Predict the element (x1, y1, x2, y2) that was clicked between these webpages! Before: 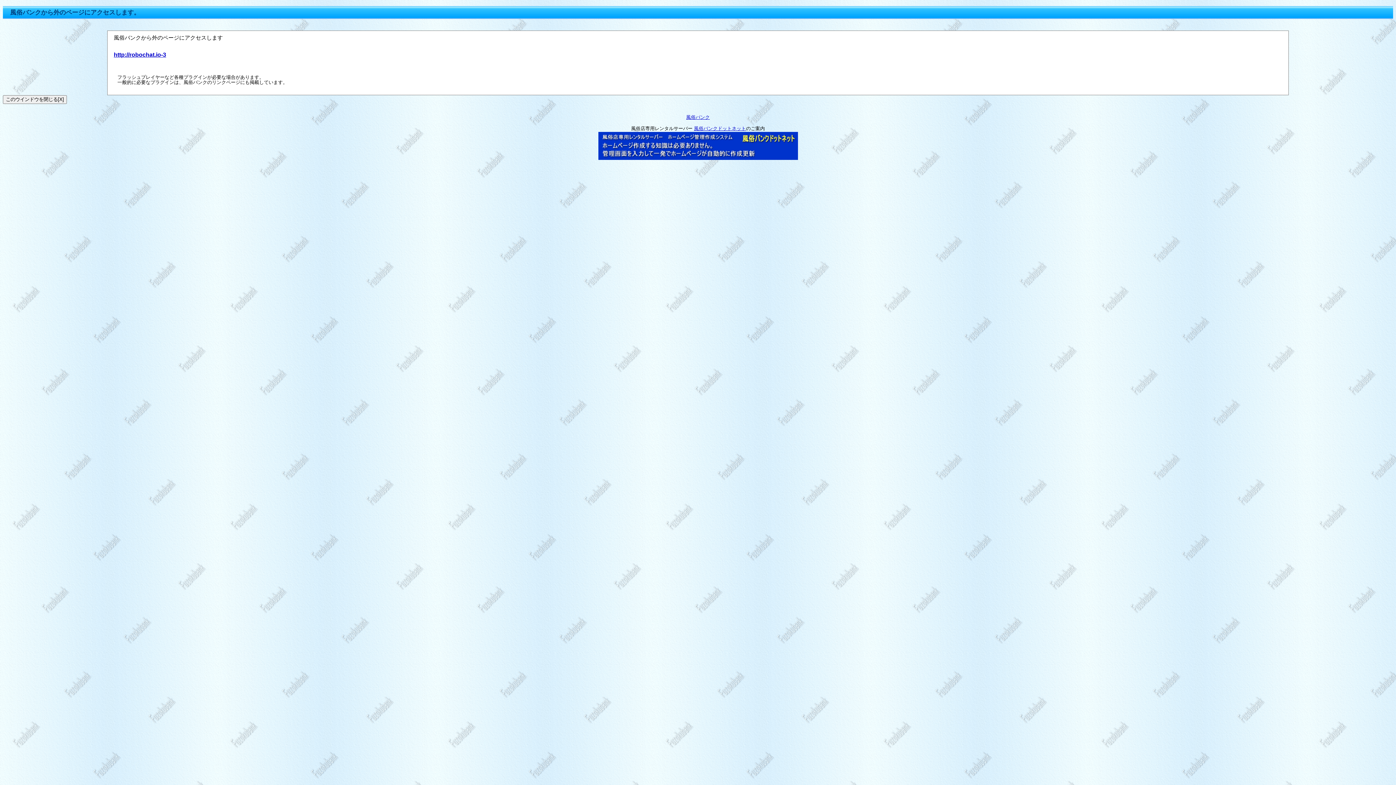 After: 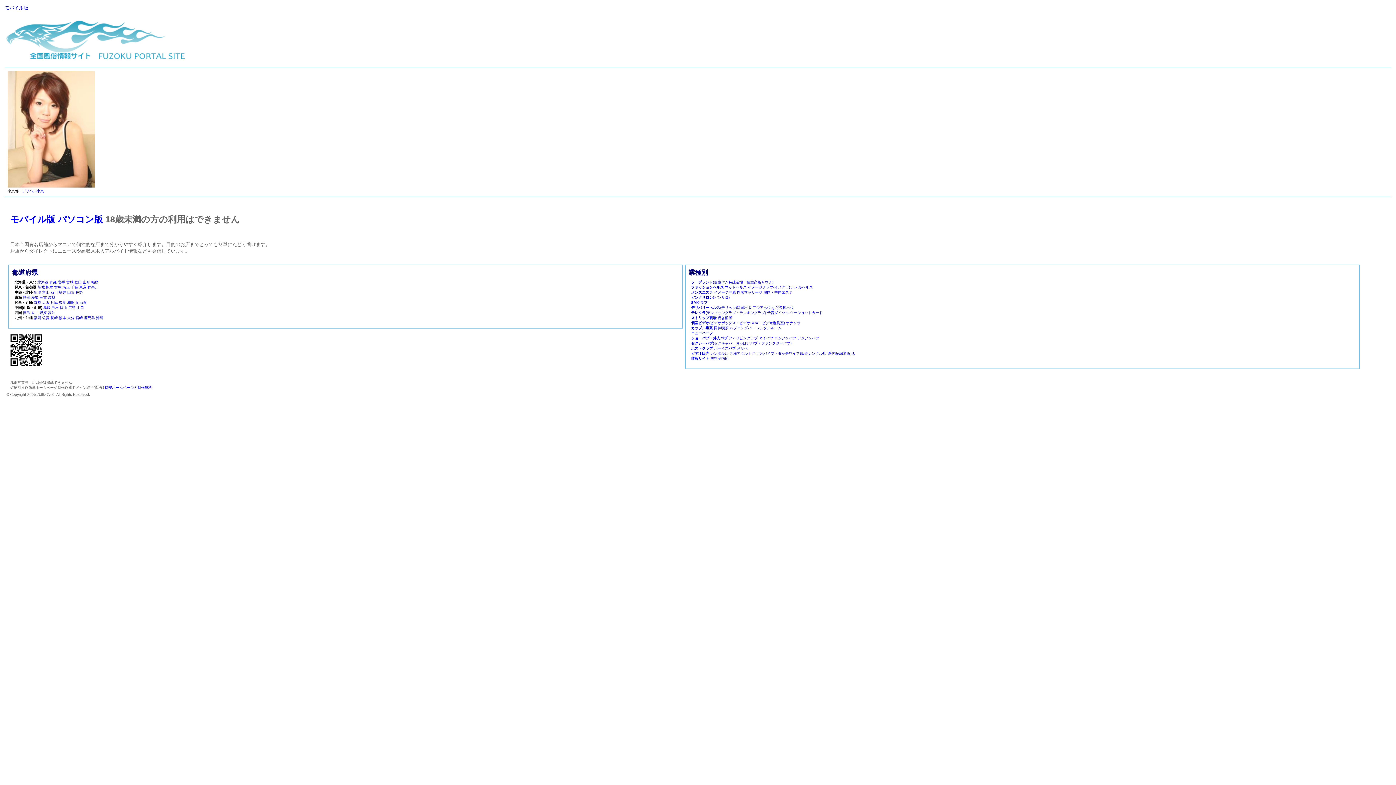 Action: bbox: (686, 114, 710, 120) label: 風俗バンク